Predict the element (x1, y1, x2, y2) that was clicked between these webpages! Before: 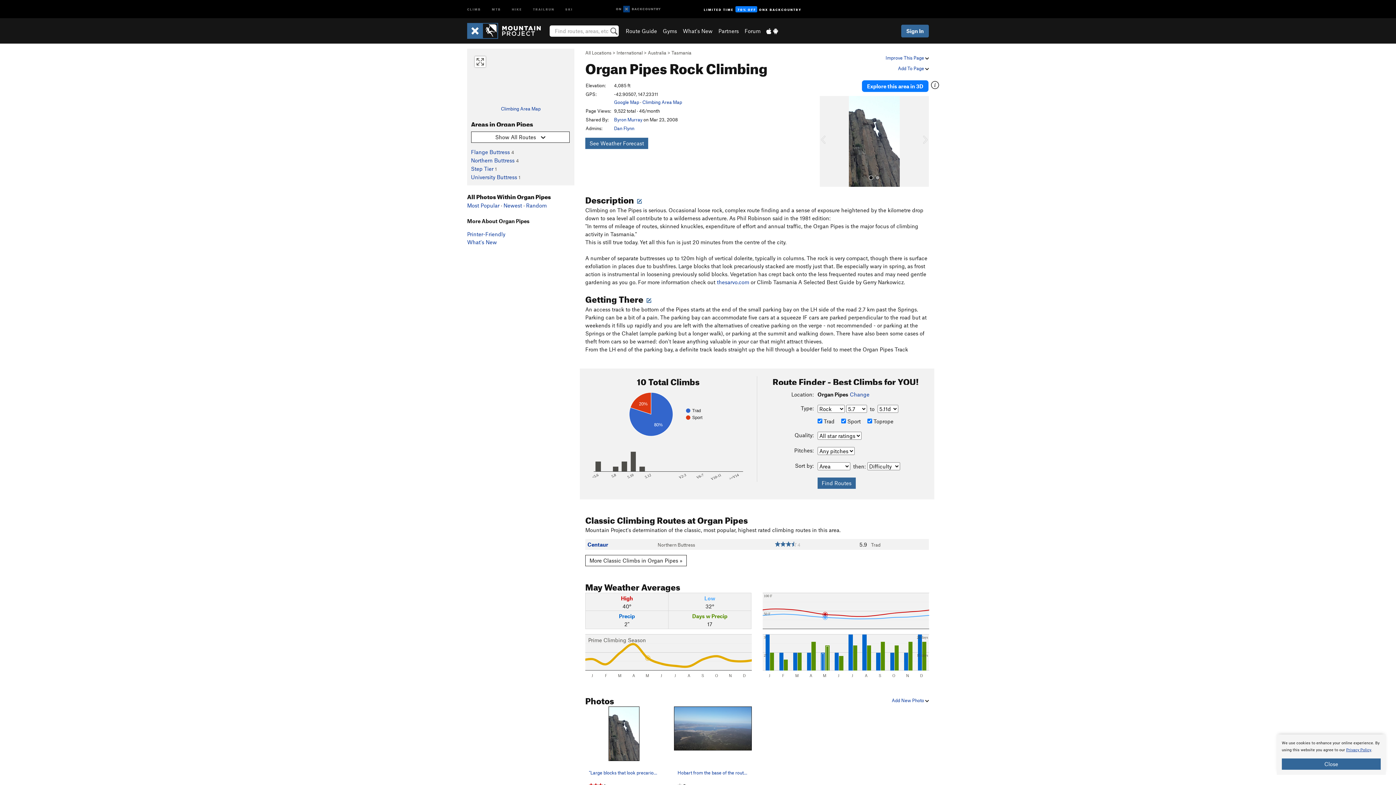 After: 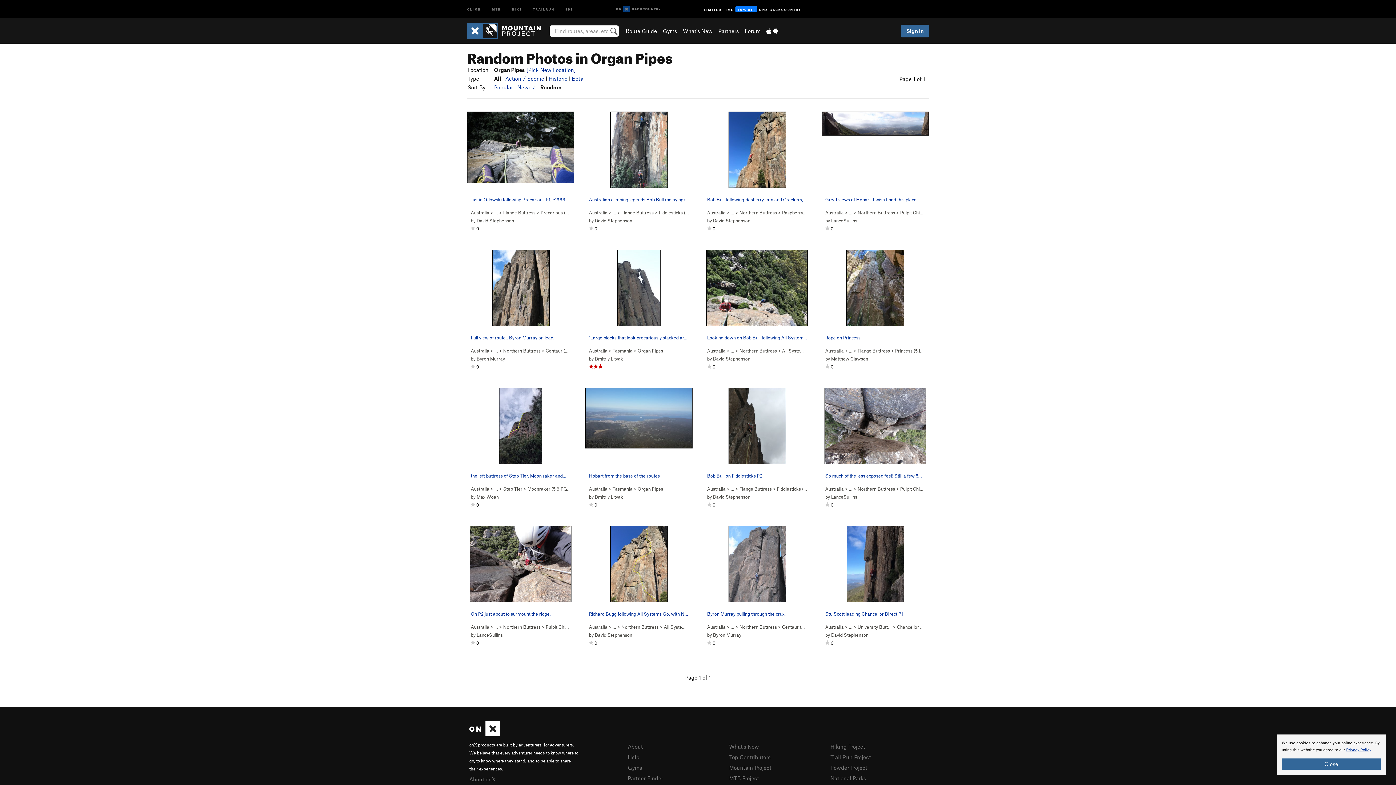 Action: bbox: (526, 202, 546, 208) label: Random